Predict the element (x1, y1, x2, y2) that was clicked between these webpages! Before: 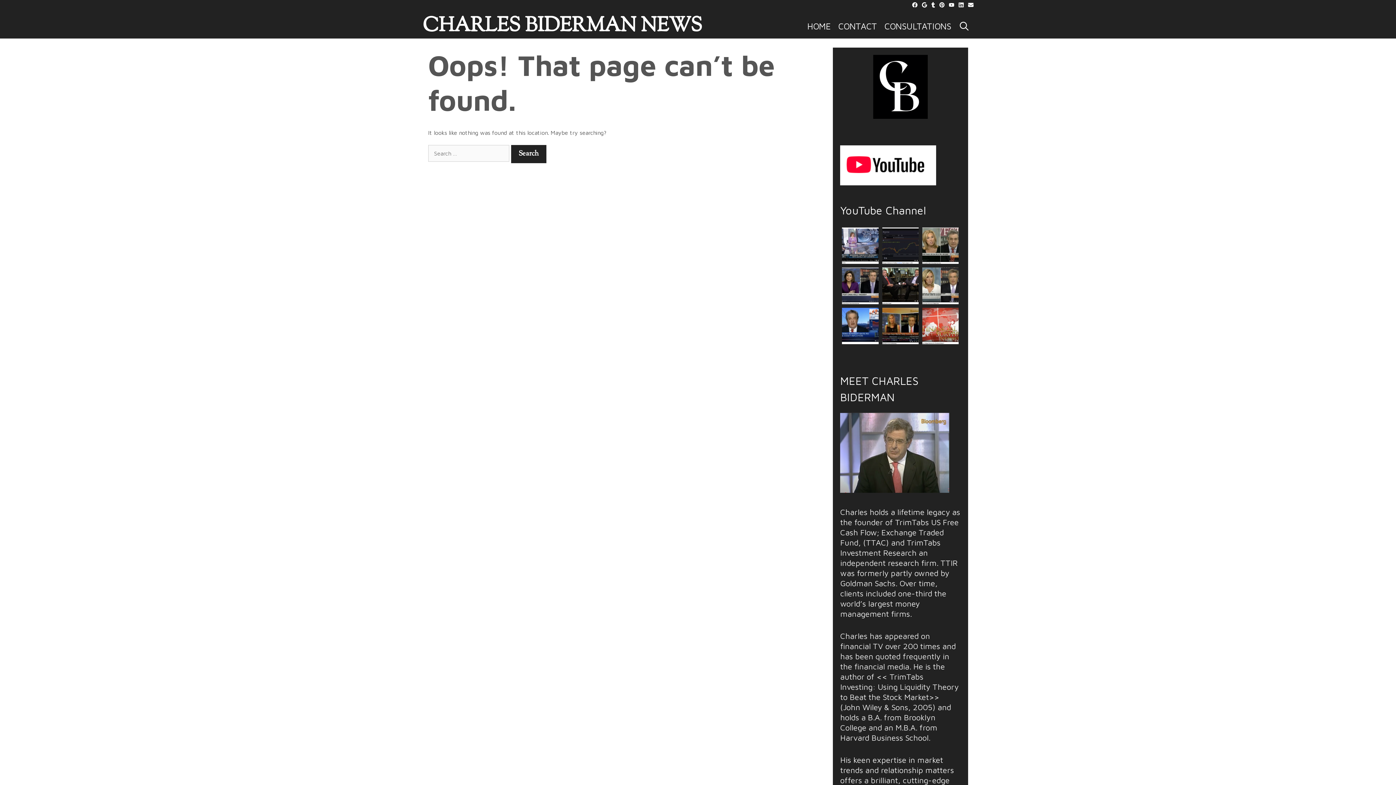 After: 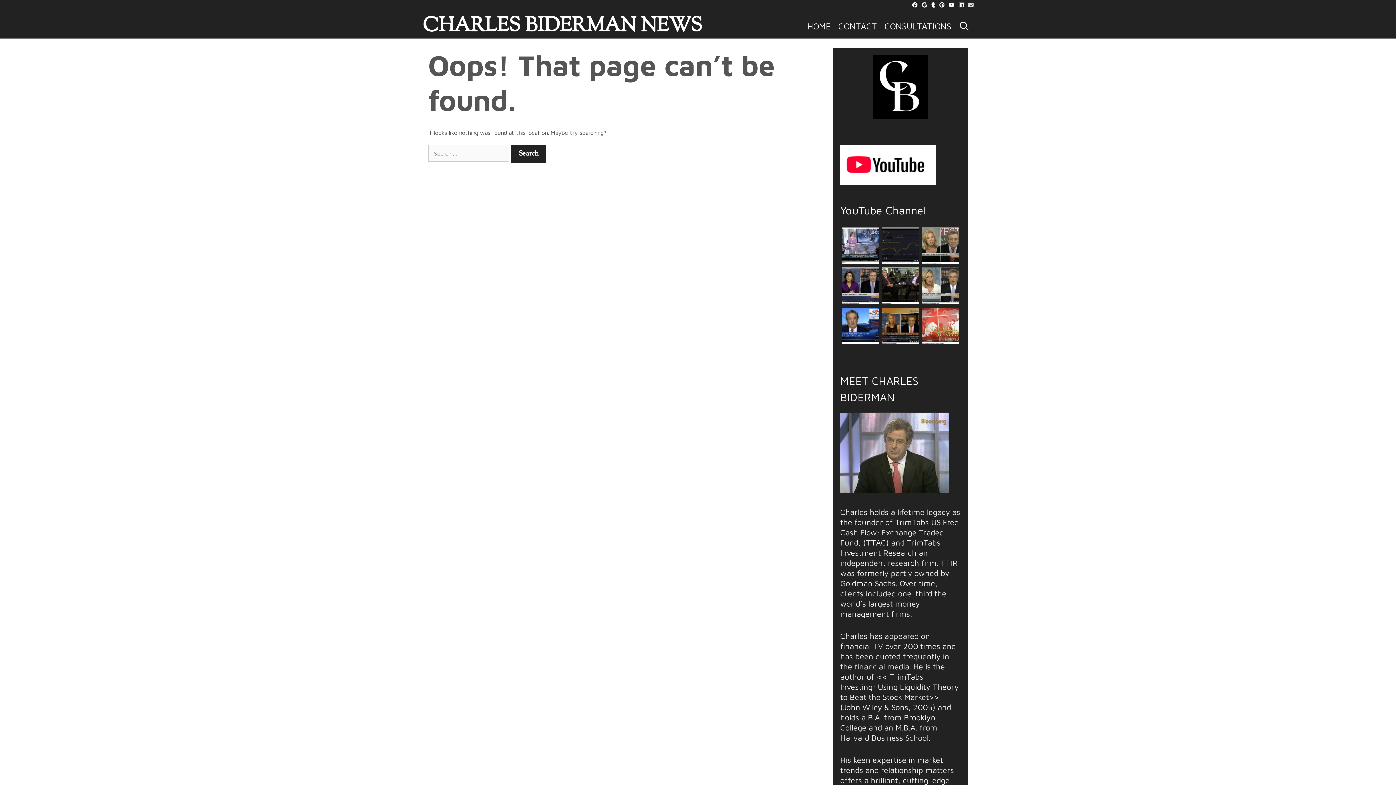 Action: bbox: (968, 2, 973, 8)